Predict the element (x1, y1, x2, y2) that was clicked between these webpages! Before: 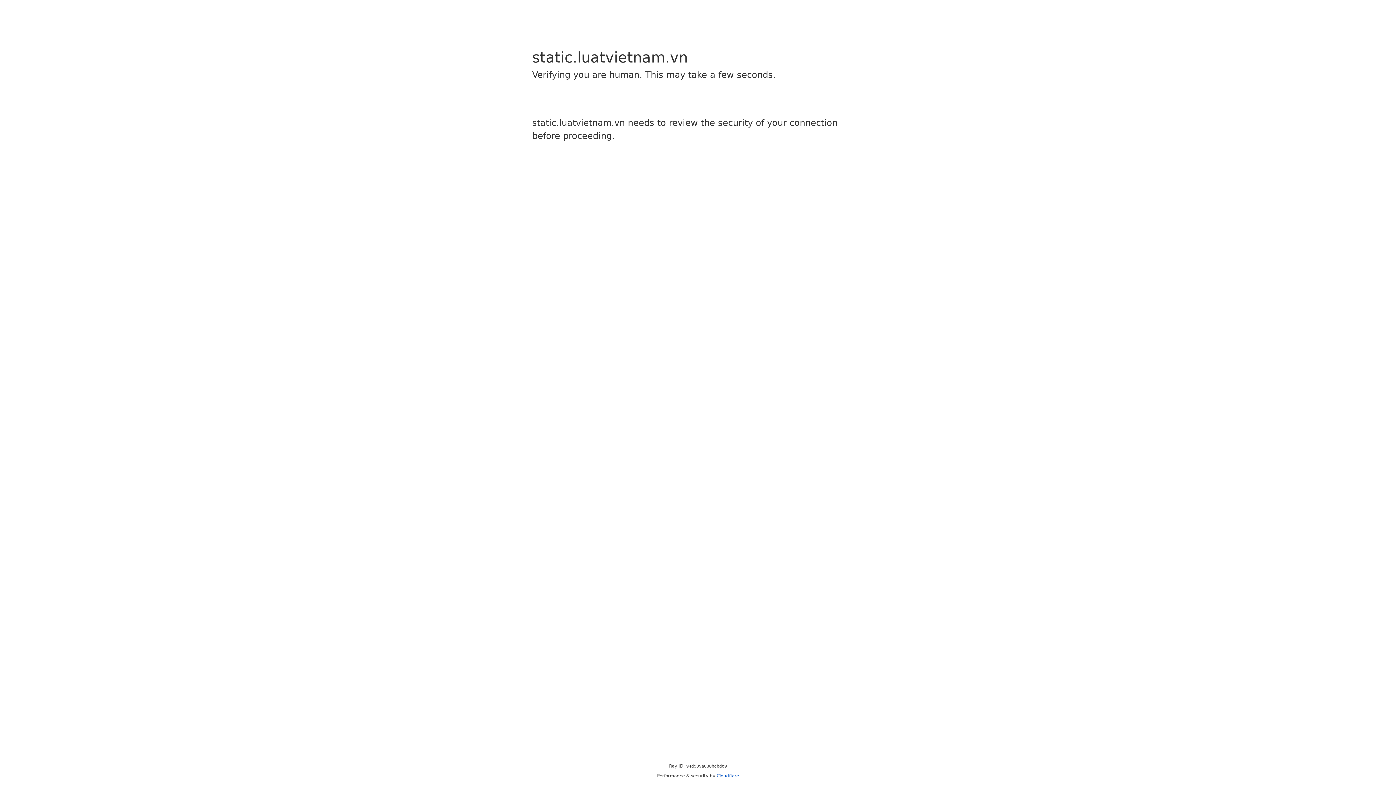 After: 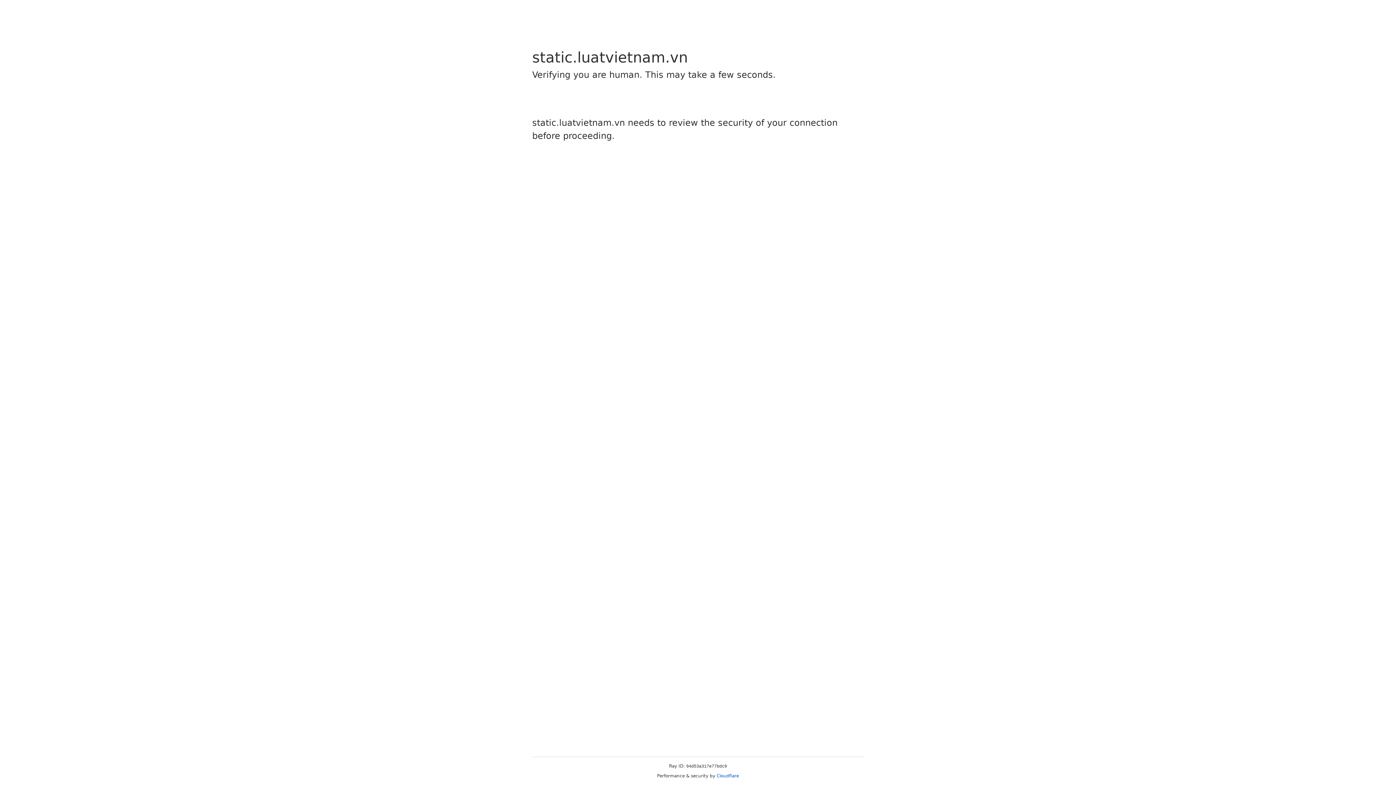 Action: label: Cloudflare bbox: (716, 773, 739, 778)